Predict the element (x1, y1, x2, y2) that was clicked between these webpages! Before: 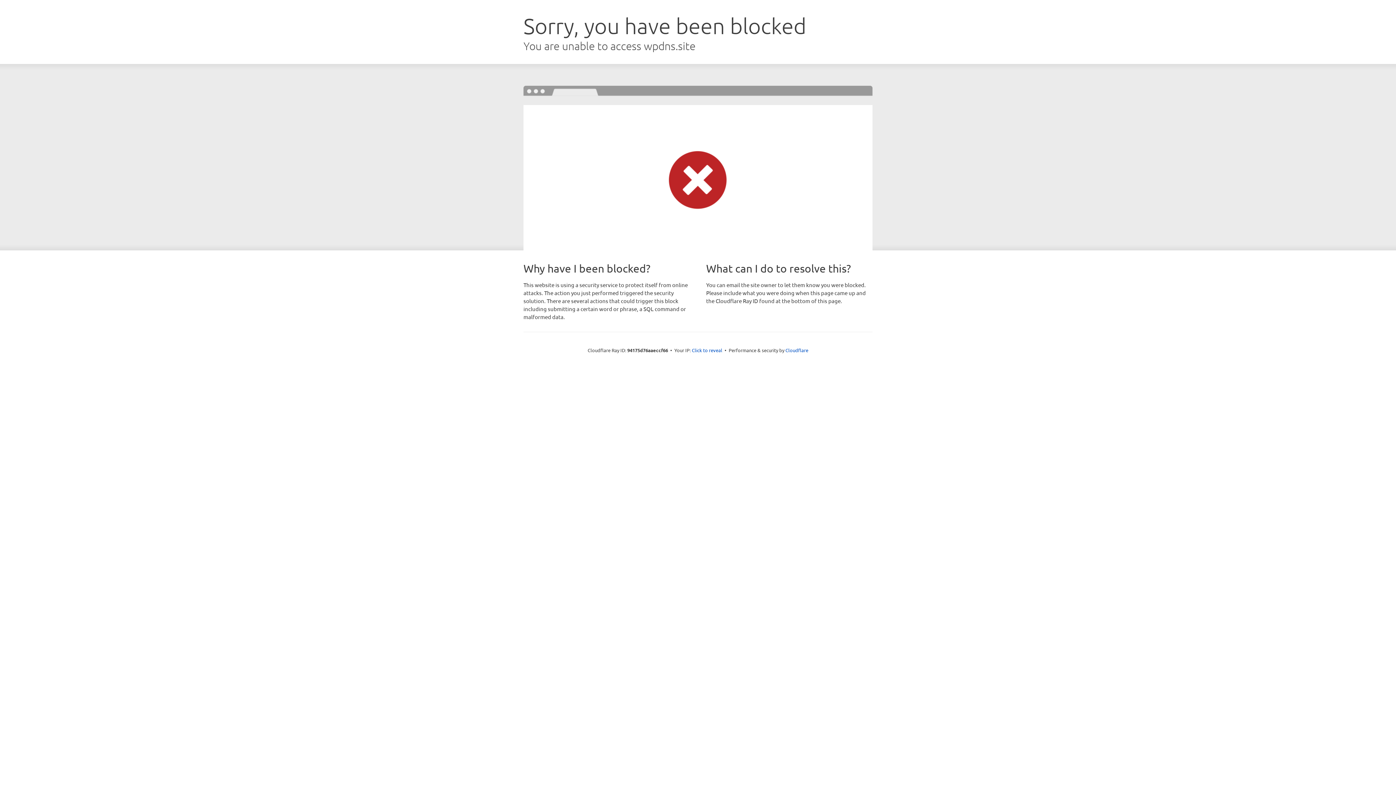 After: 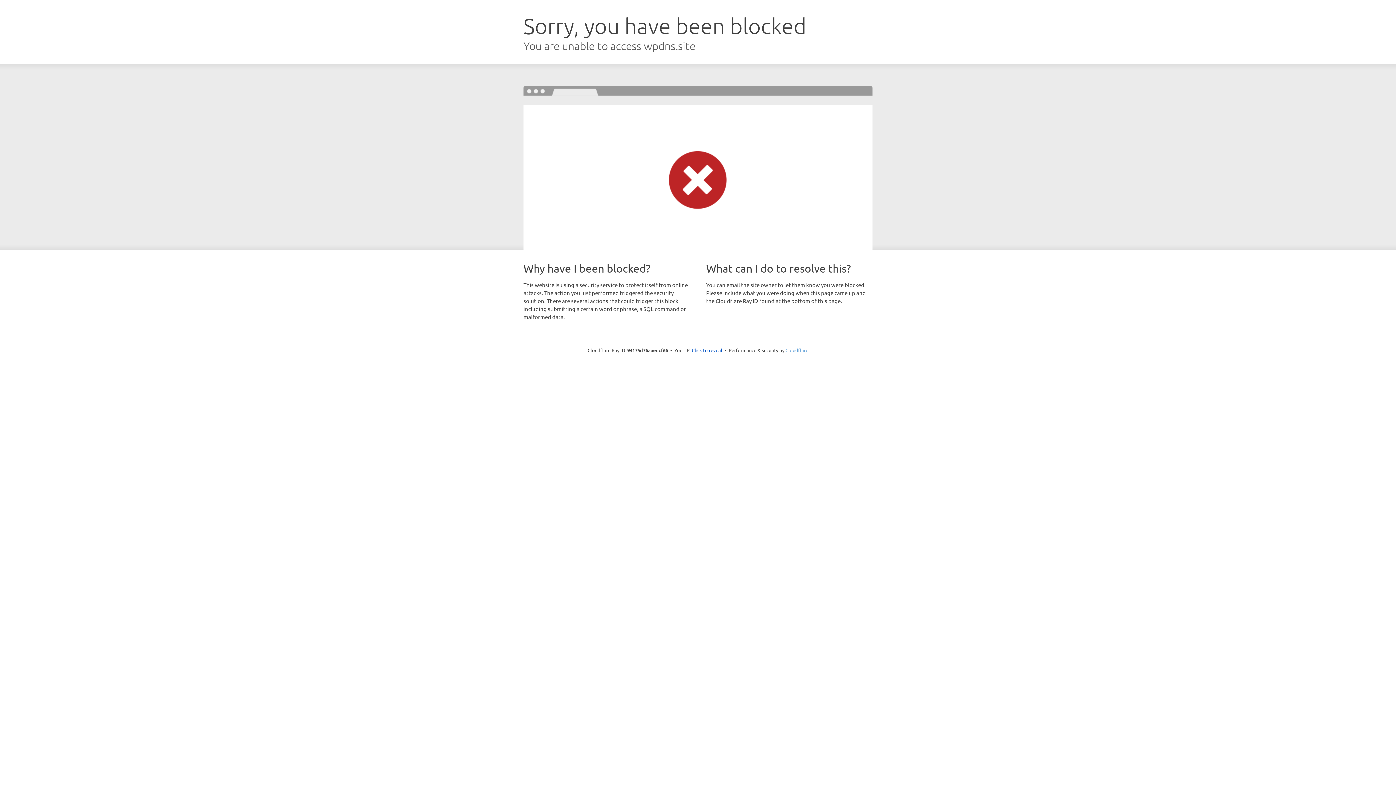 Action: label: Cloudflare bbox: (785, 347, 808, 353)